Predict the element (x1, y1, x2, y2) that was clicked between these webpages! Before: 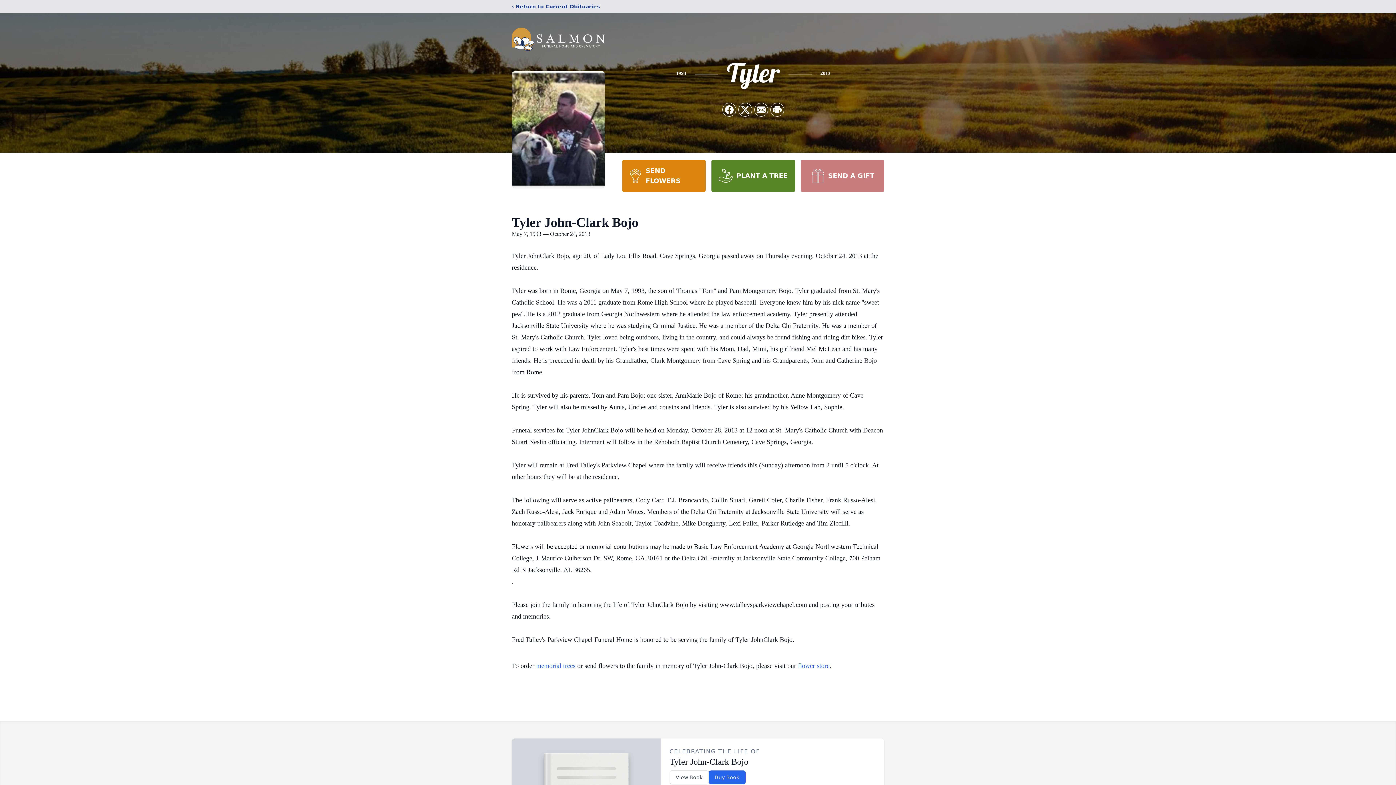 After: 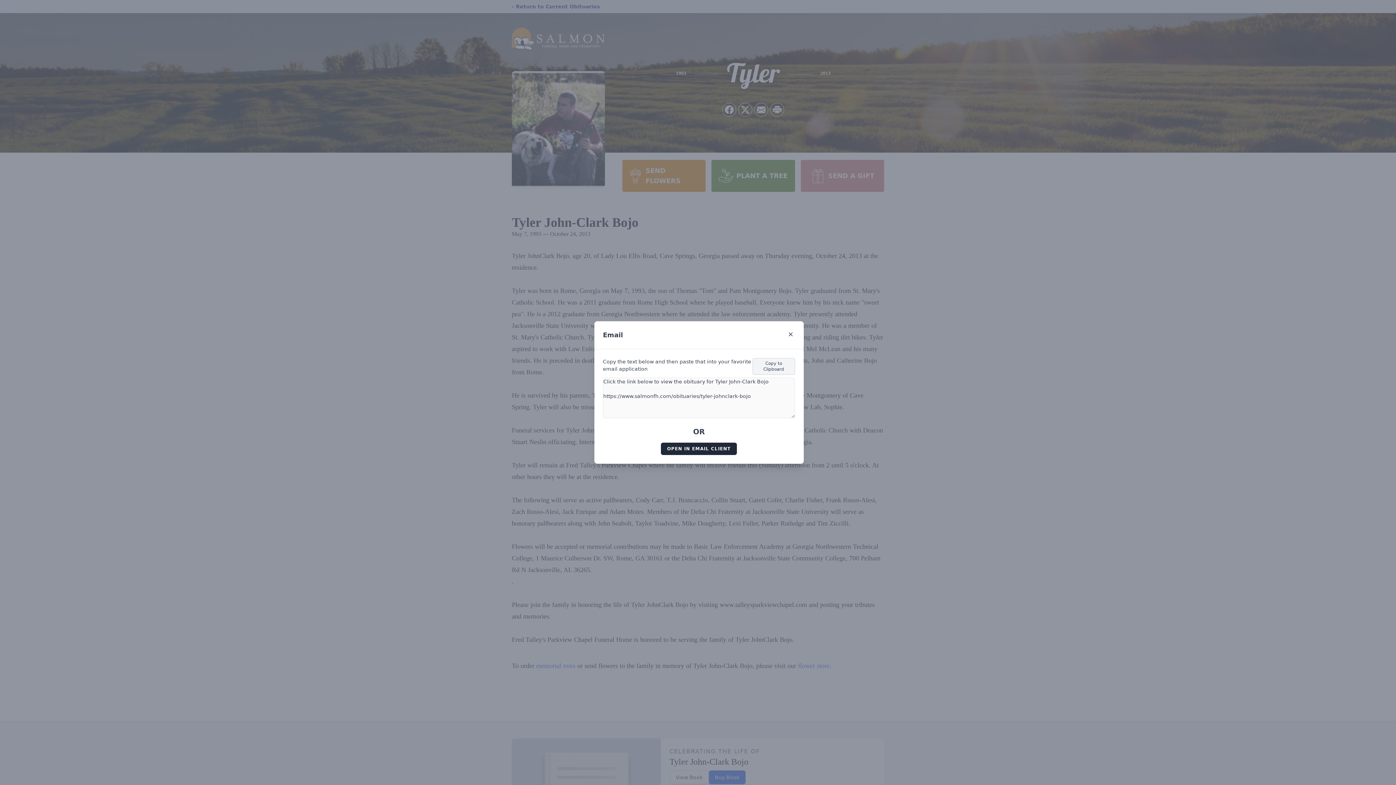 Action: label: Share via Email bbox: (754, 103, 768, 116)